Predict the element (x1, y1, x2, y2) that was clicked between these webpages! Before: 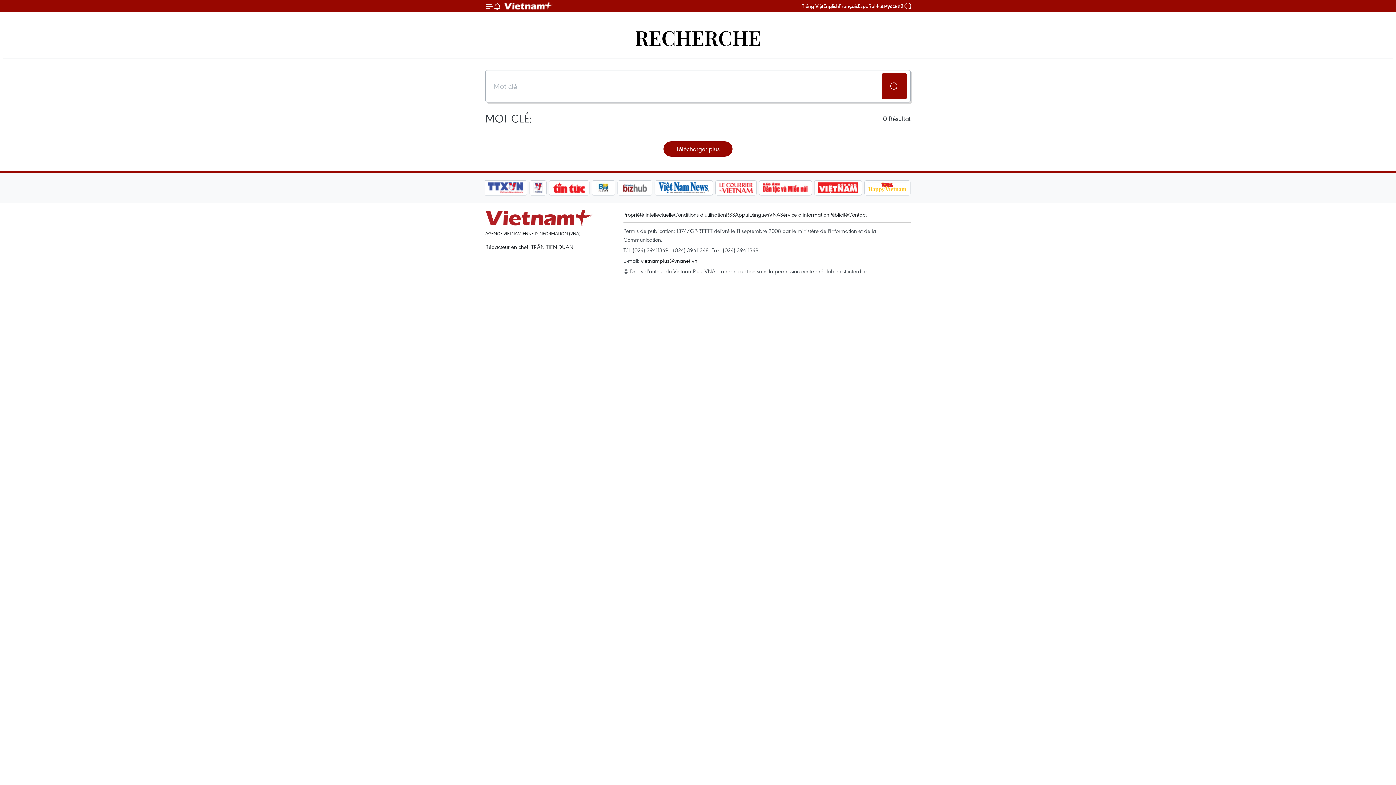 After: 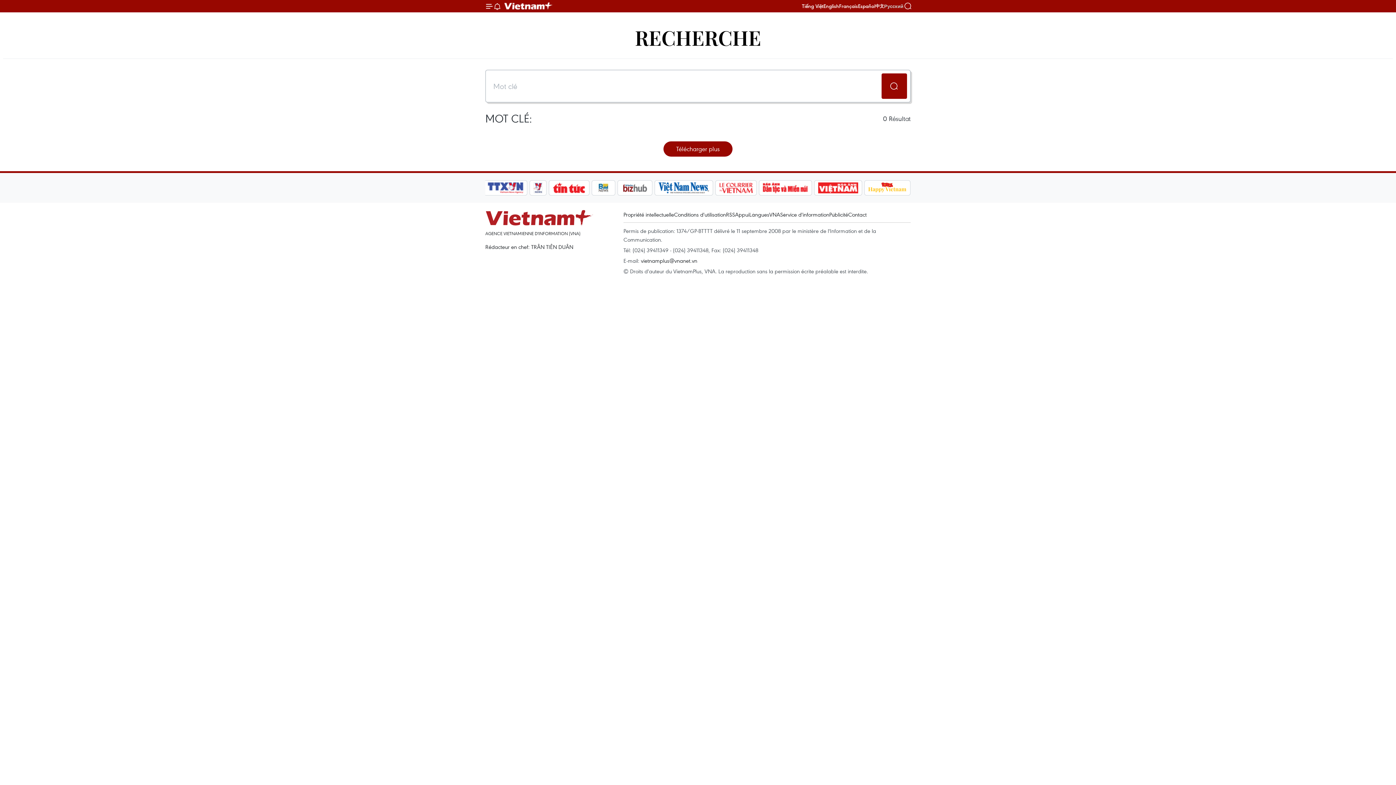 Action: label: Русский bbox: (884, 3, 903, 8)